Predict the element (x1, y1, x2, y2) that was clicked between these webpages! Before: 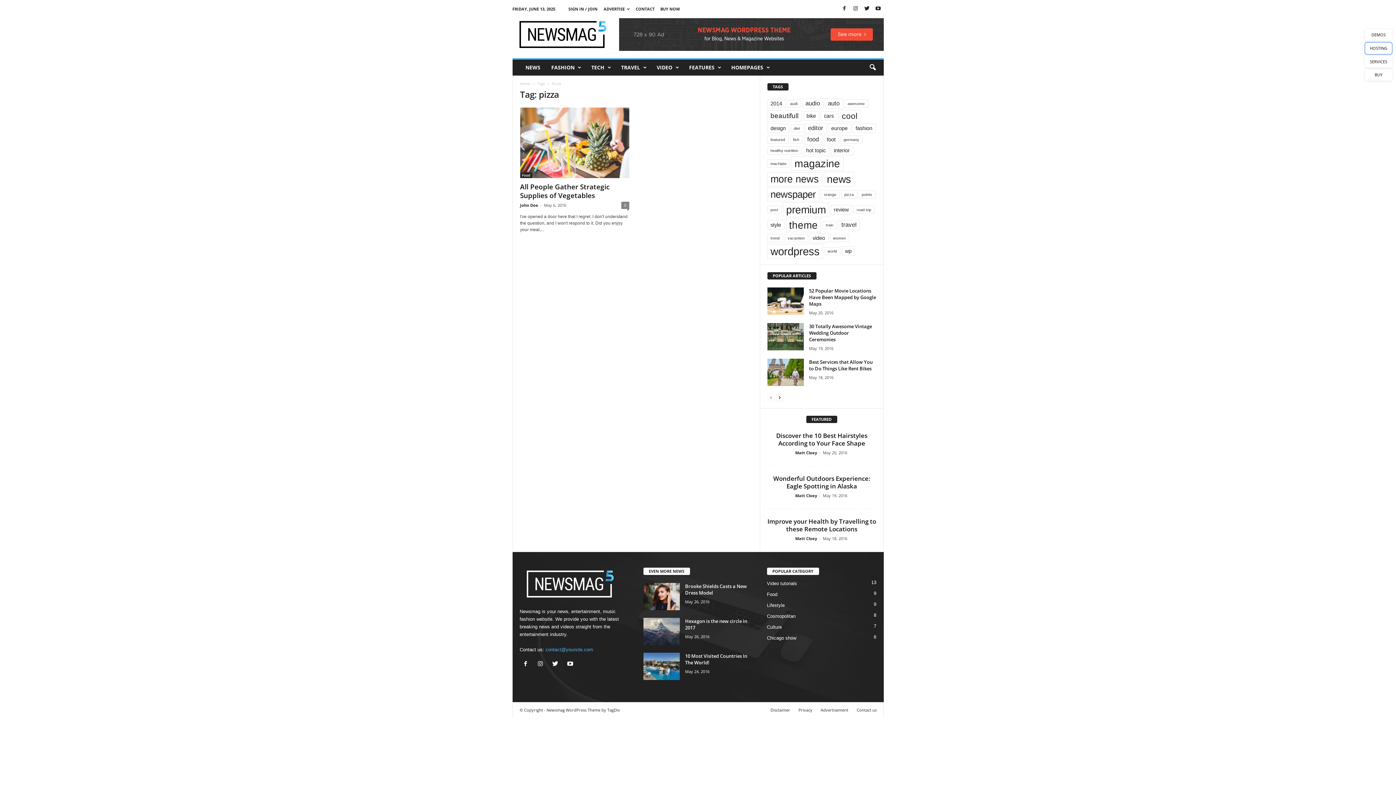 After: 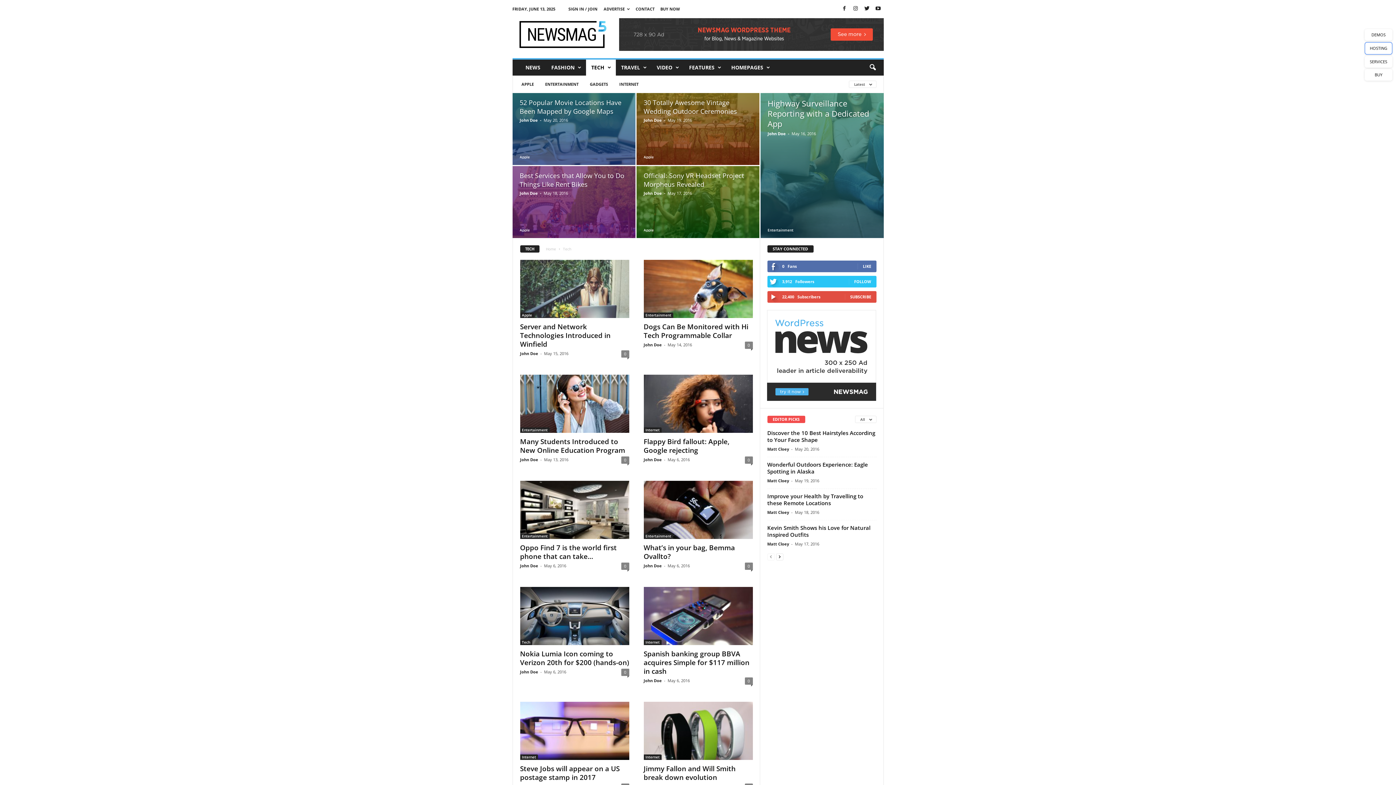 Action: bbox: (586, 59, 615, 75) label: TECH